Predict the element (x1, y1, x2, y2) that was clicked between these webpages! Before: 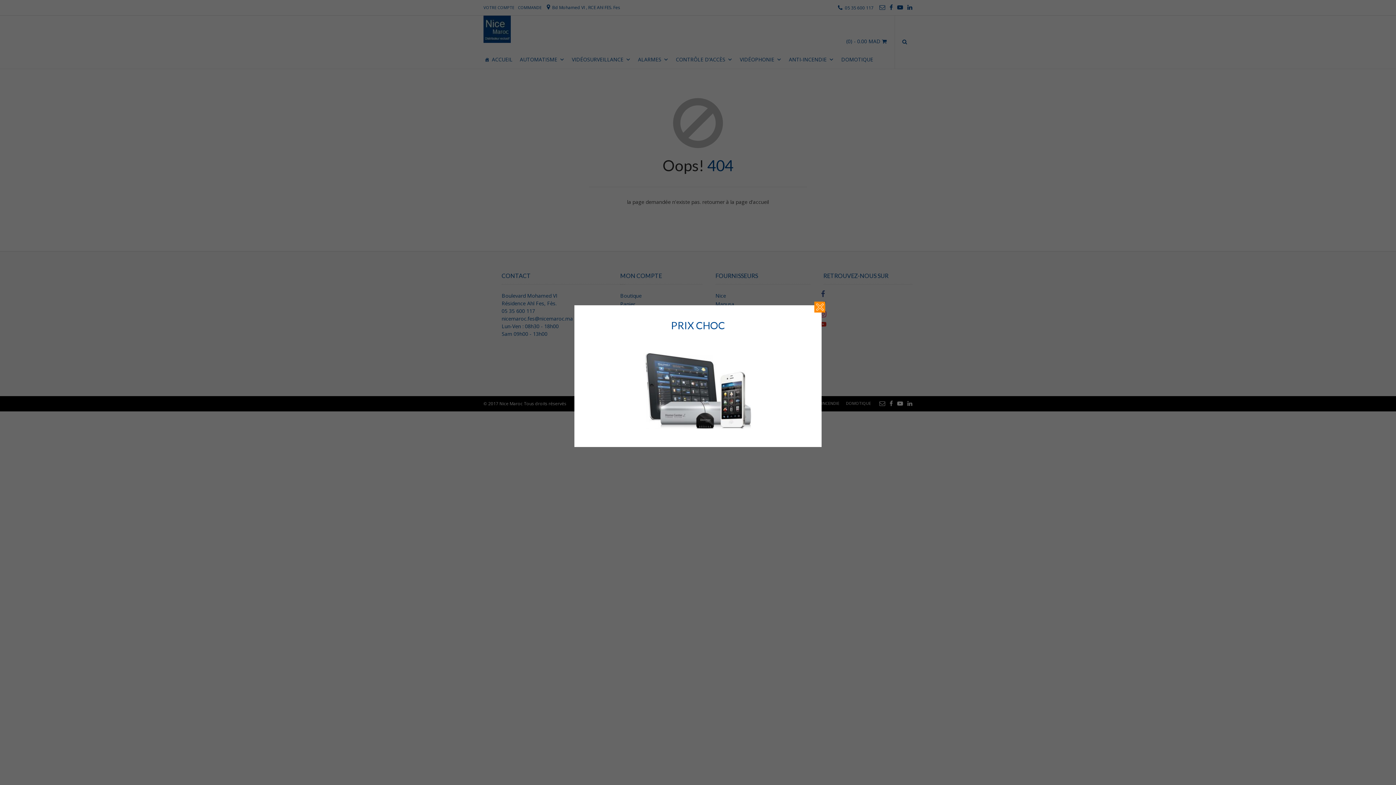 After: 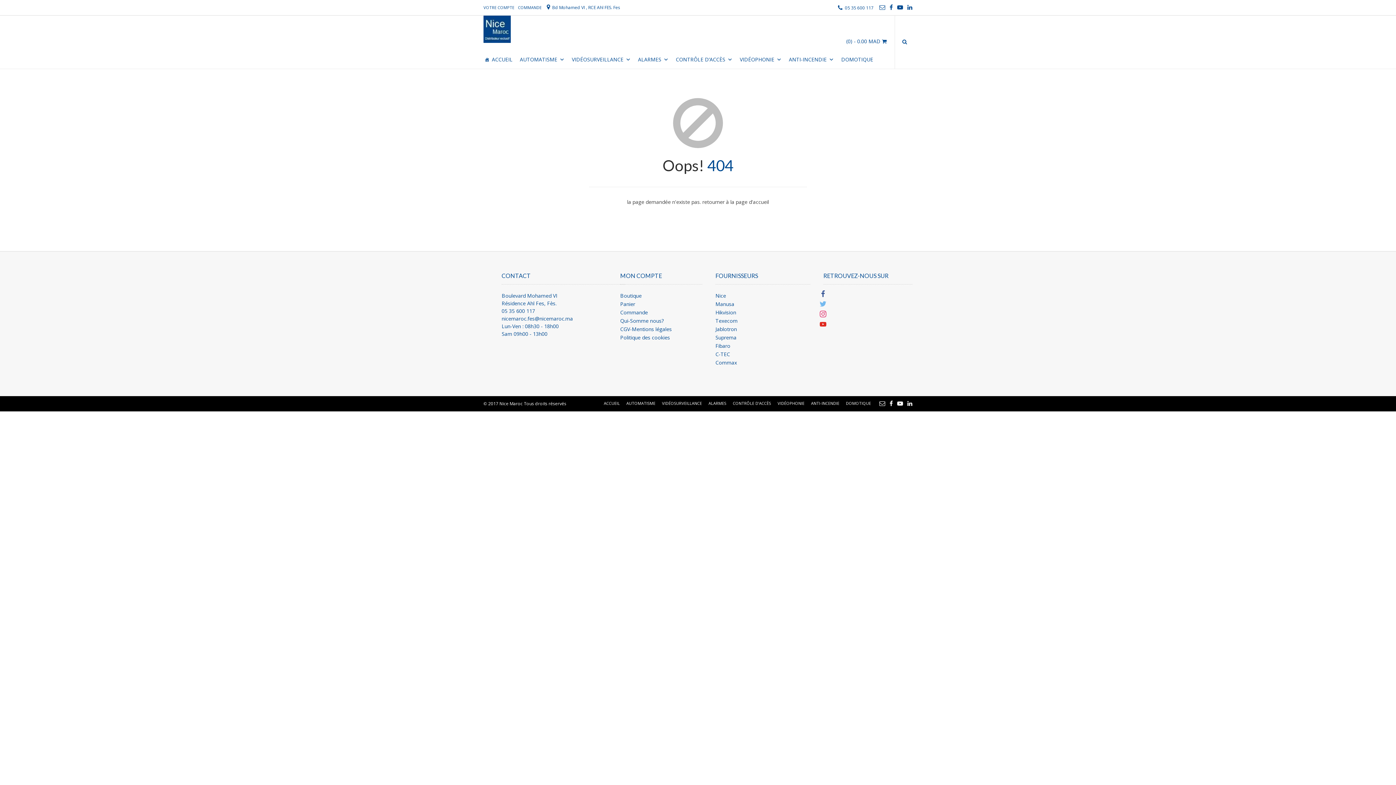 Action: bbox: (814, 301, 825, 312)